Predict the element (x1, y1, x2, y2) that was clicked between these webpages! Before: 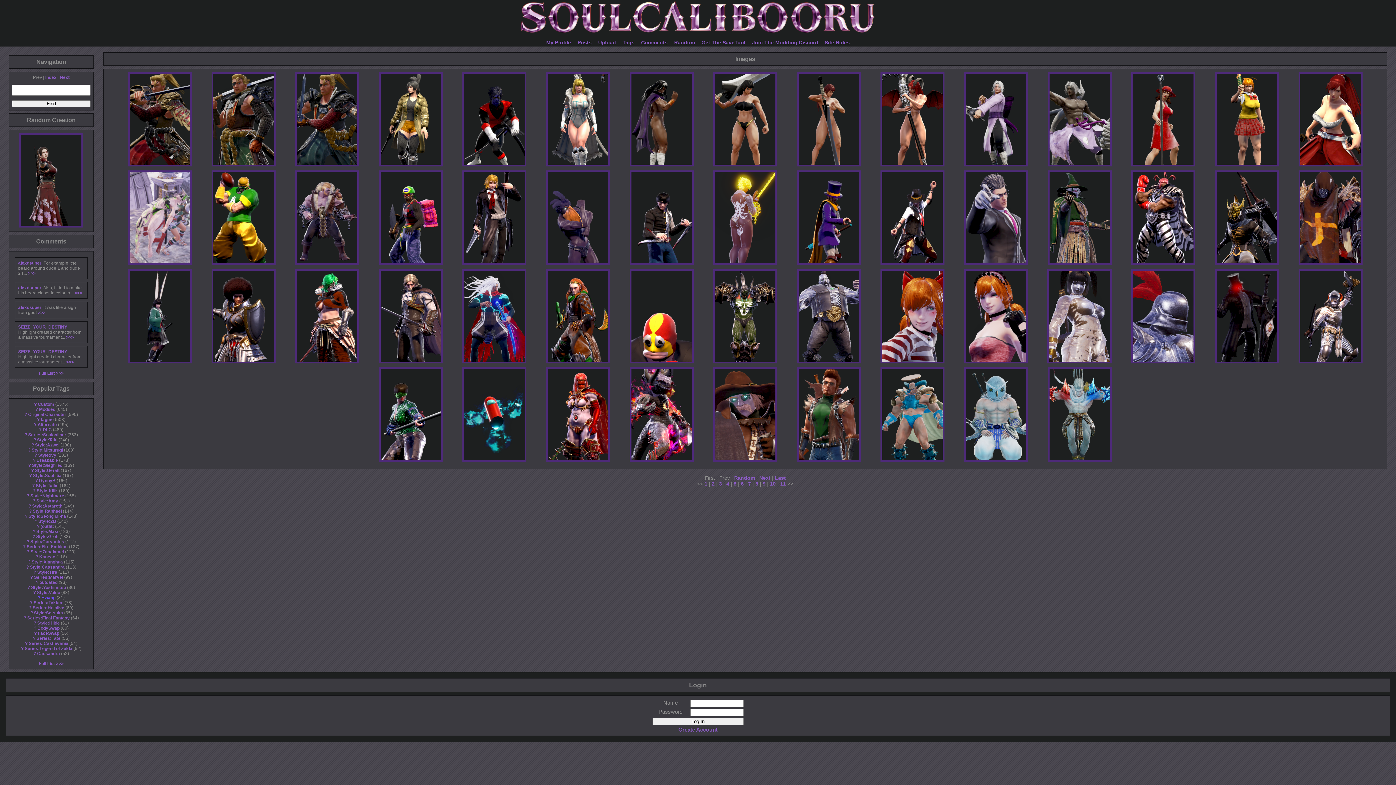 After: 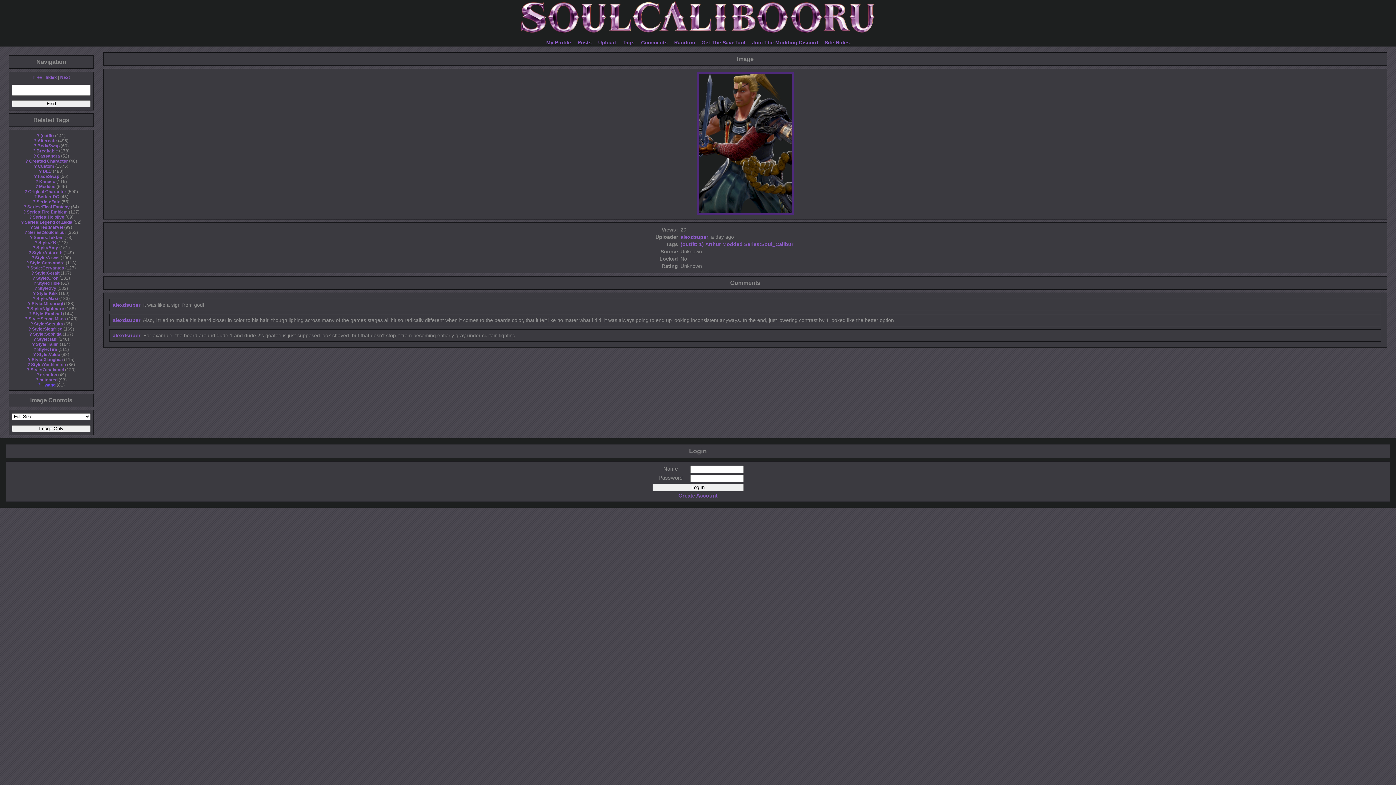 Action: bbox: (74, 290, 82, 295) label: >>>